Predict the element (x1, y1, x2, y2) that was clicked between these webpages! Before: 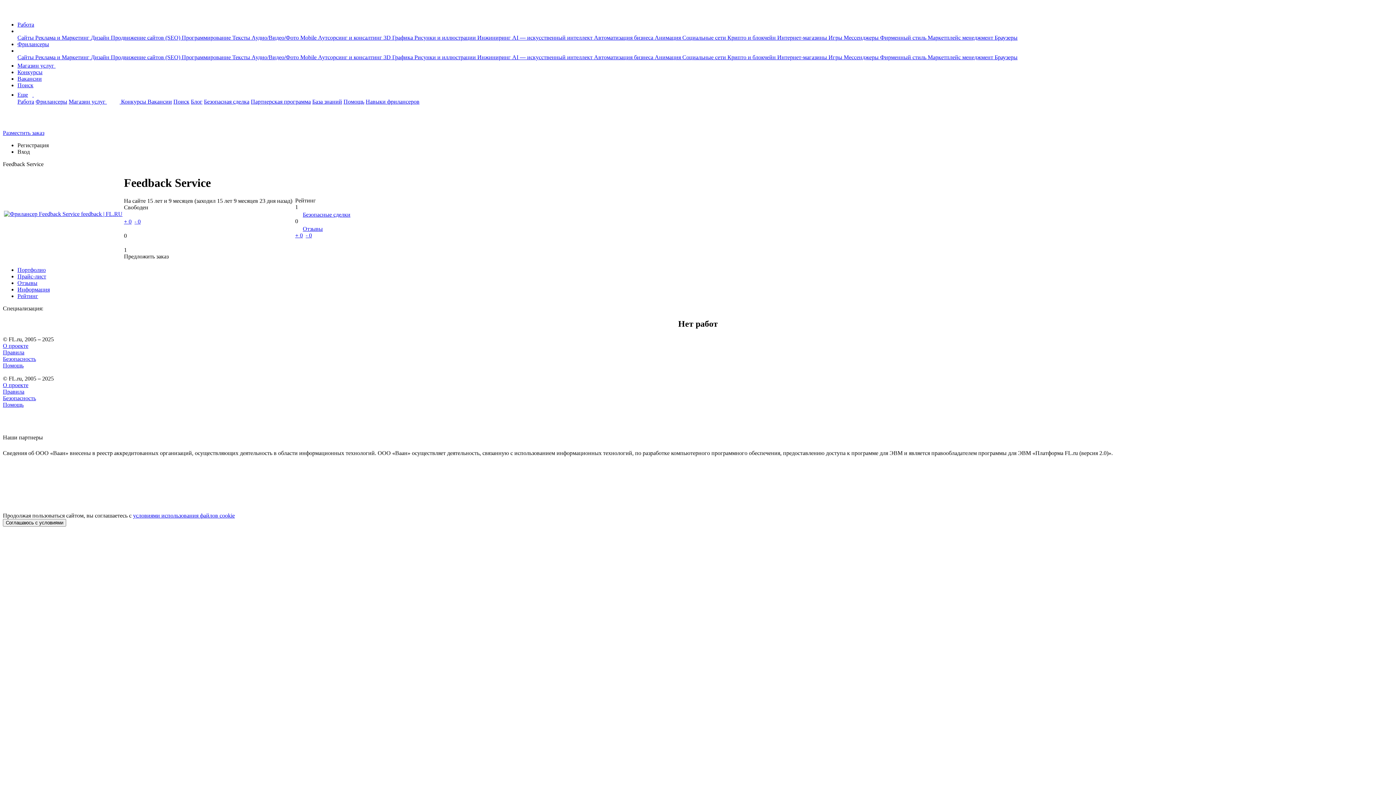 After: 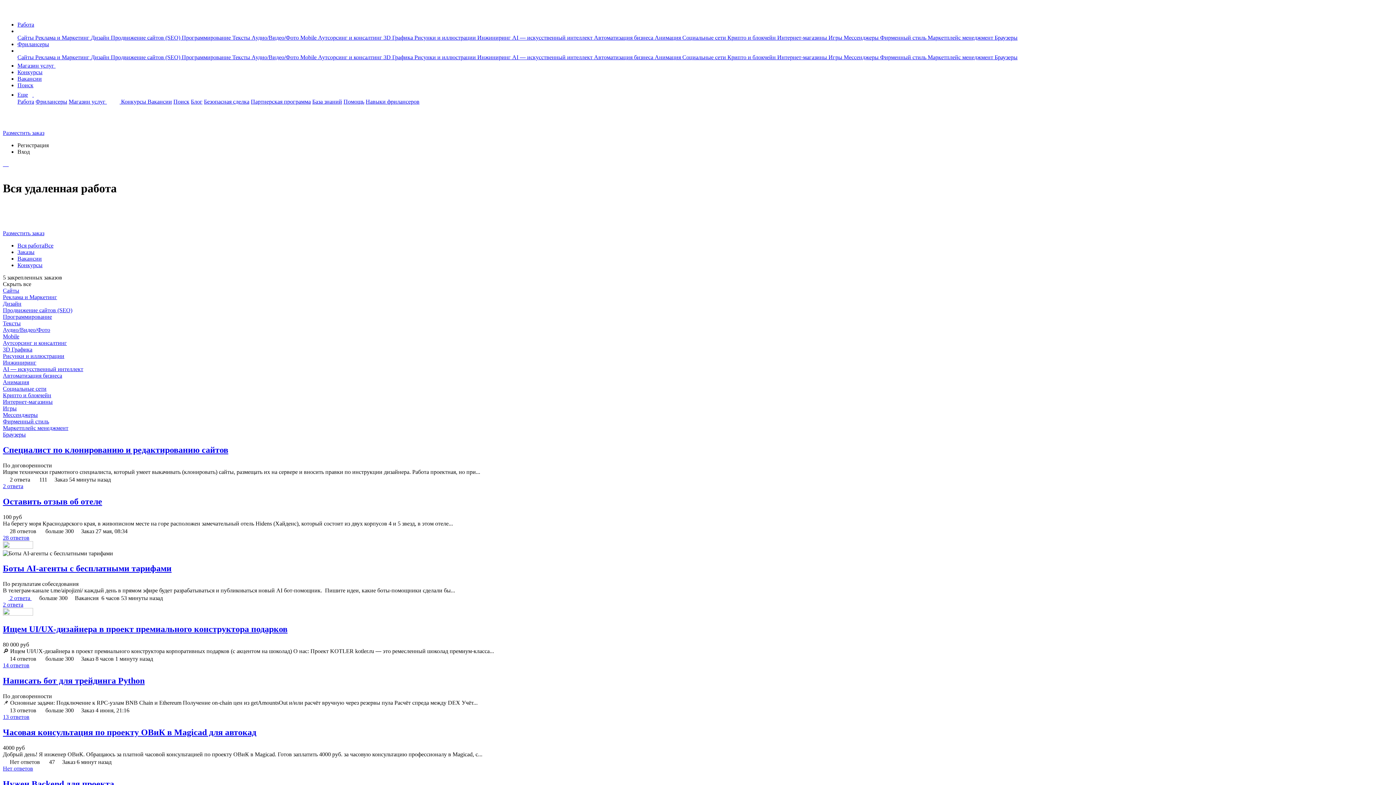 Action: label: Работа bbox: (17, 98, 34, 104)